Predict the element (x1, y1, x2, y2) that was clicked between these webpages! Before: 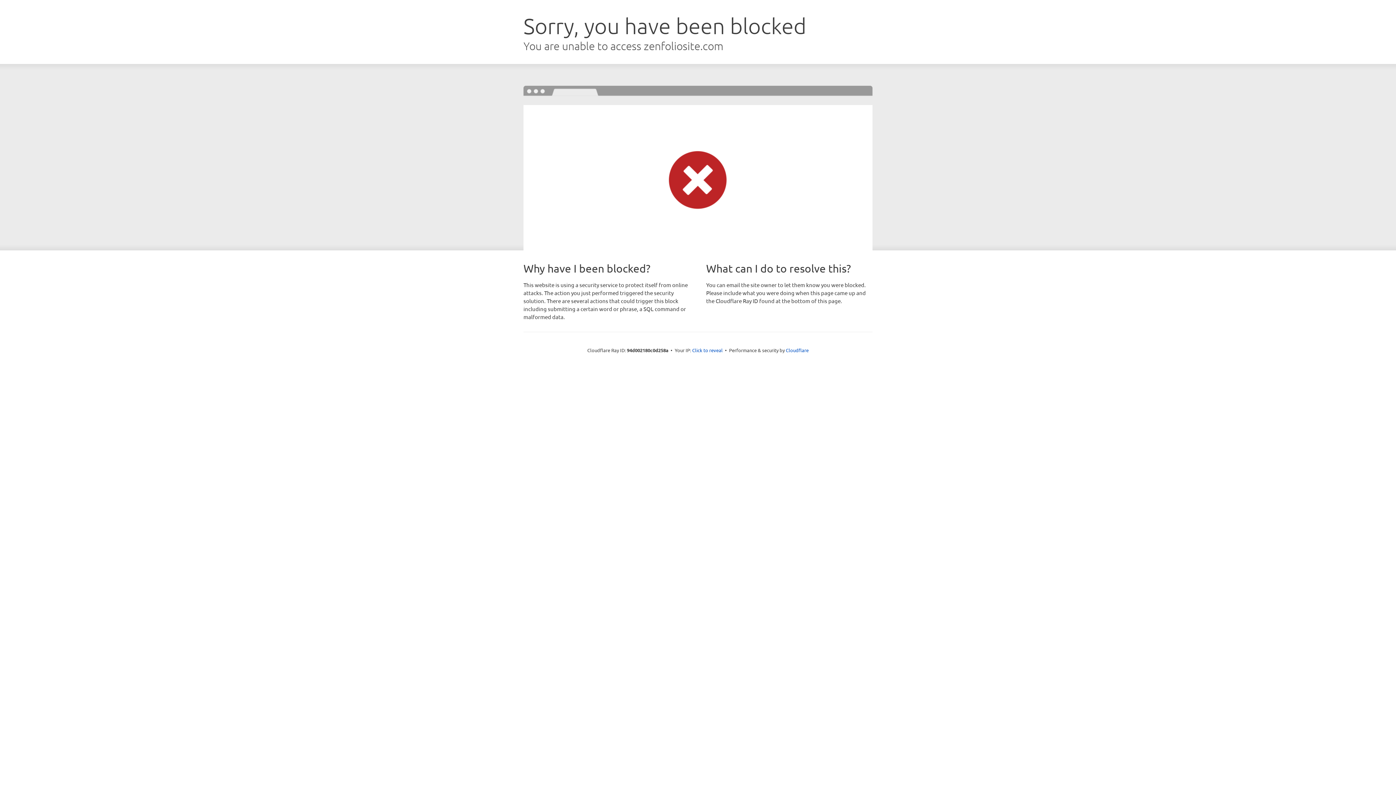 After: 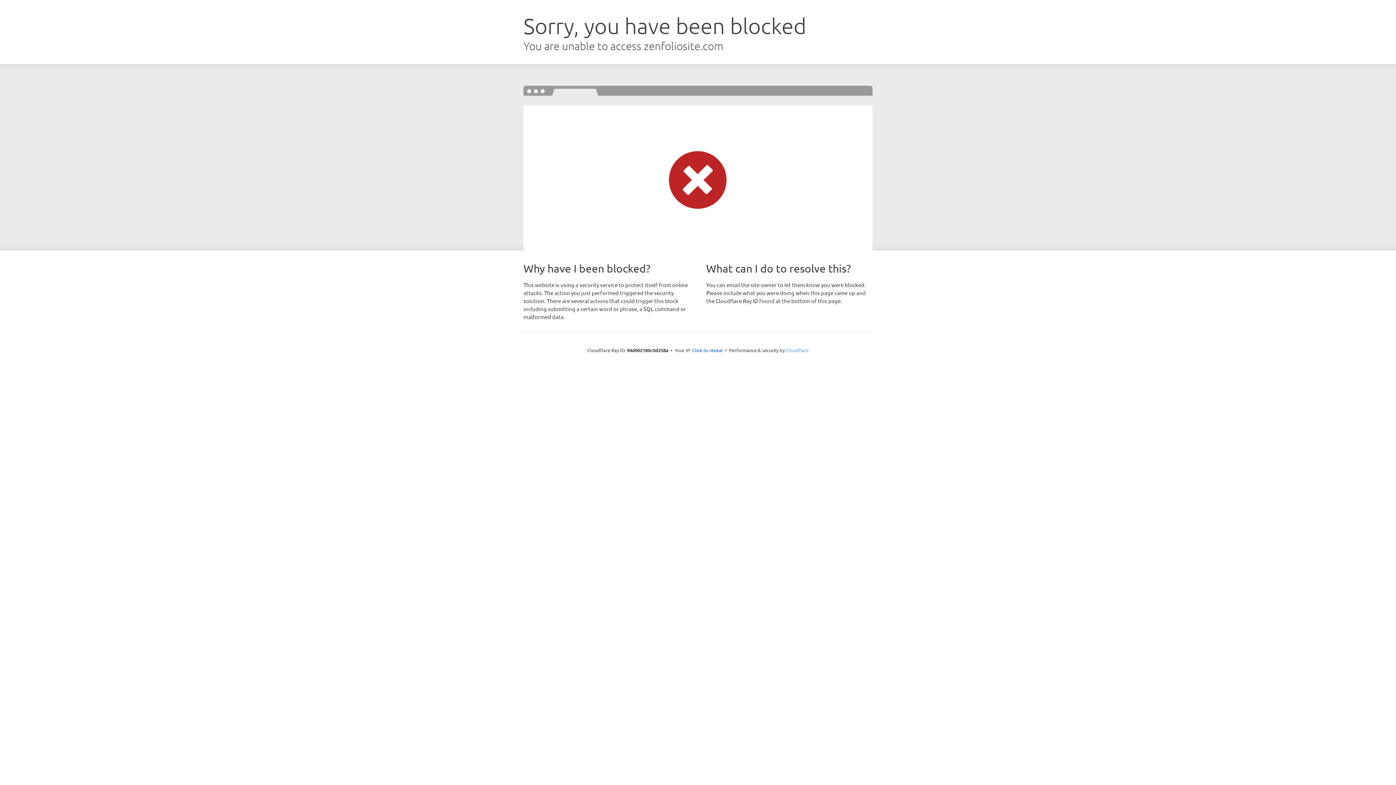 Action: bbox: (786, 347, 808, 353) label: Cloudflare